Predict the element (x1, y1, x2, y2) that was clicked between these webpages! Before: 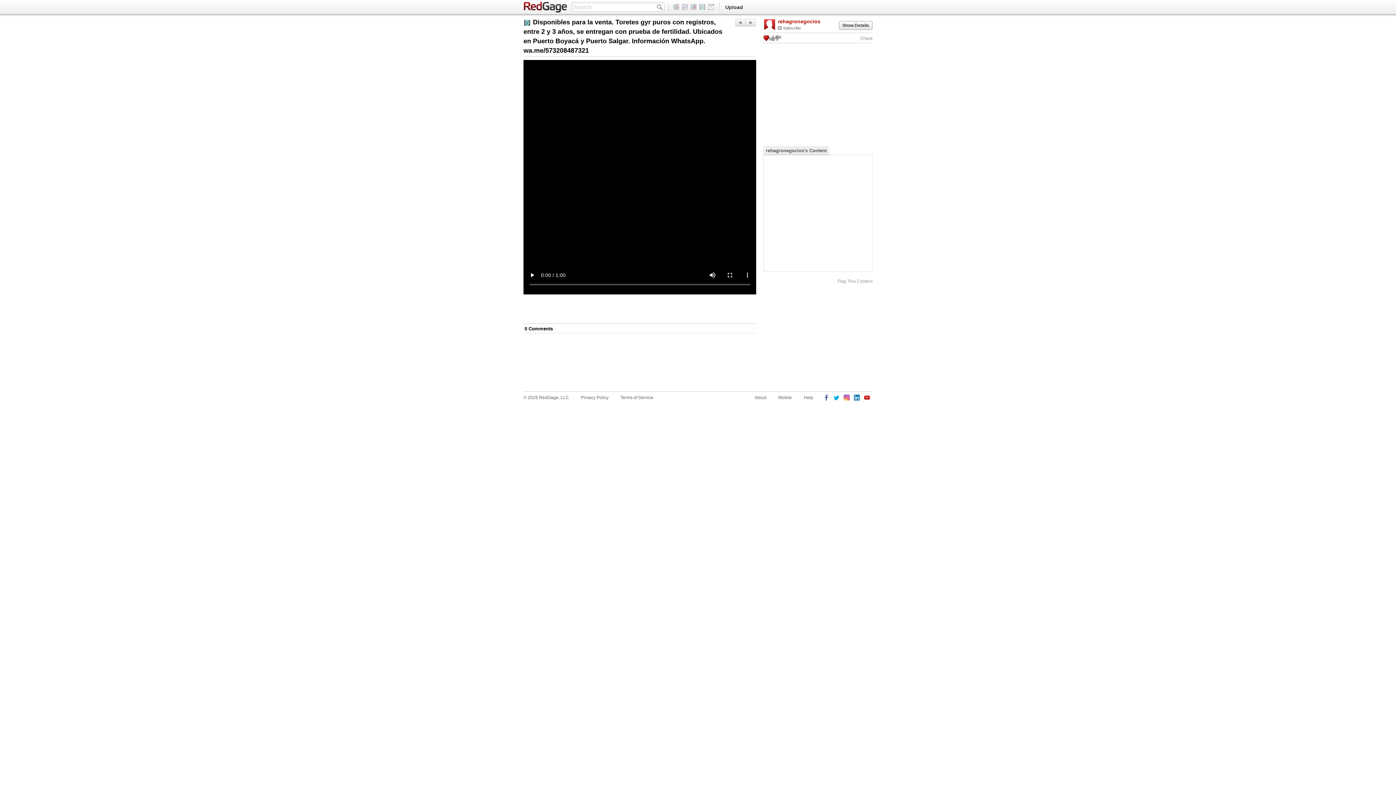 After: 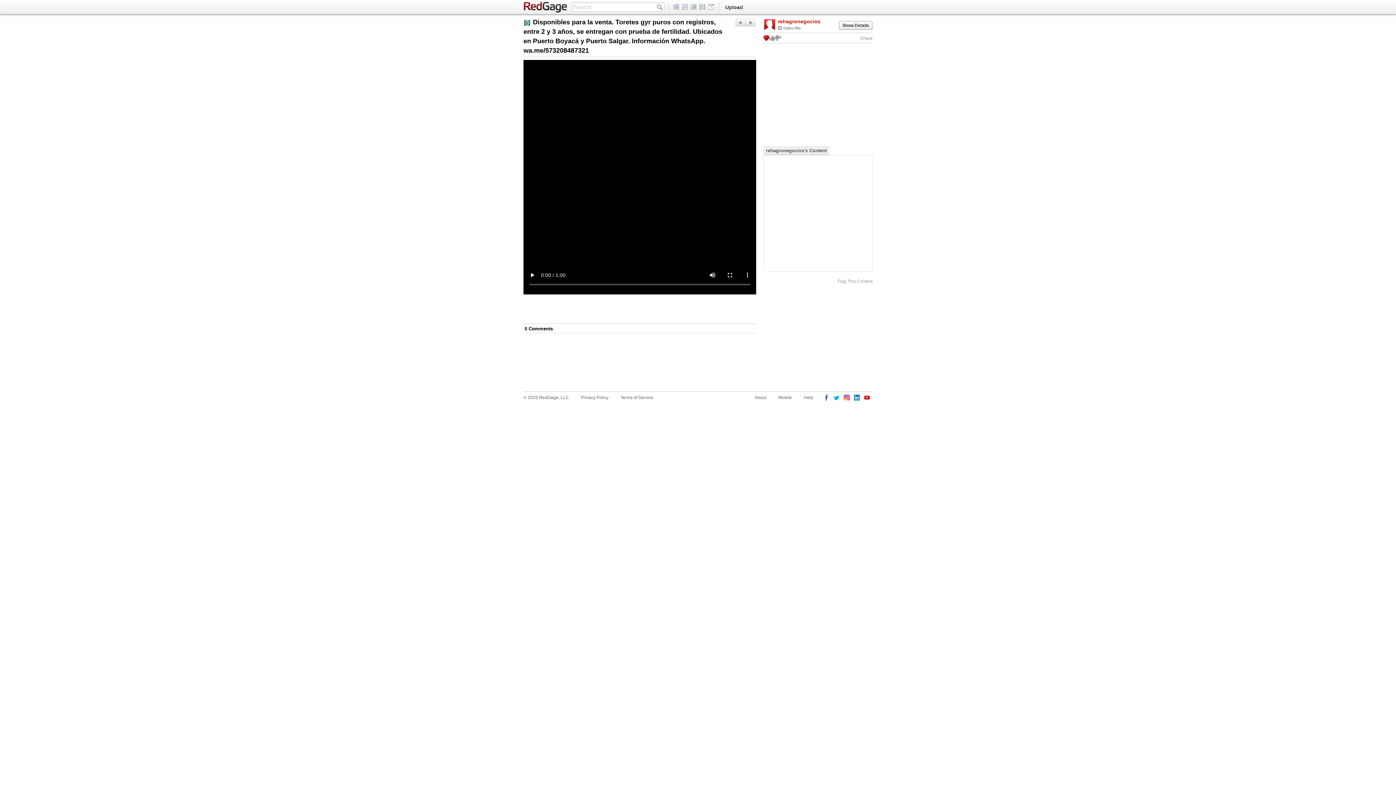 Action: bbox: (854, 394, 860, 402)